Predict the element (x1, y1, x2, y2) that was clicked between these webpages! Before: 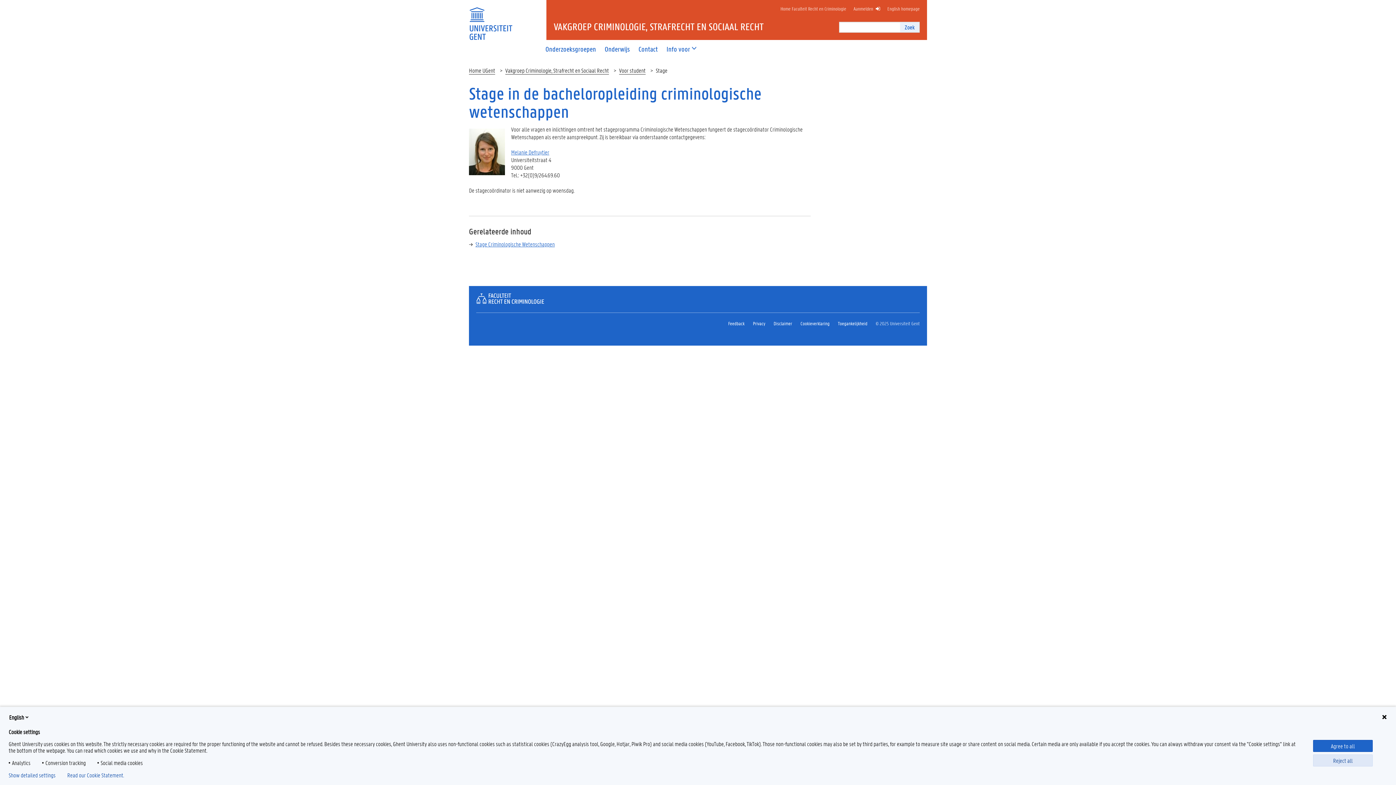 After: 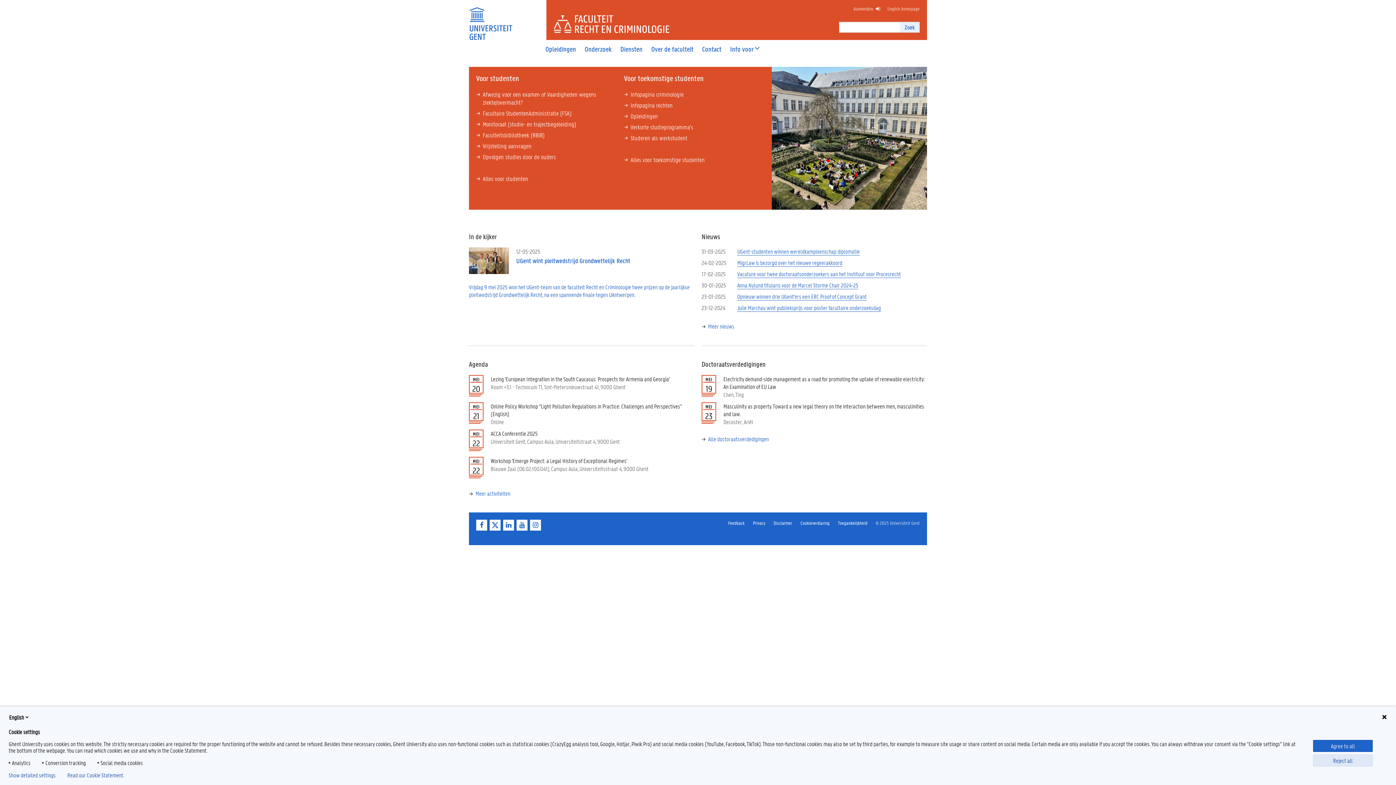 Action: bbox: (476, 297, 544, 305)